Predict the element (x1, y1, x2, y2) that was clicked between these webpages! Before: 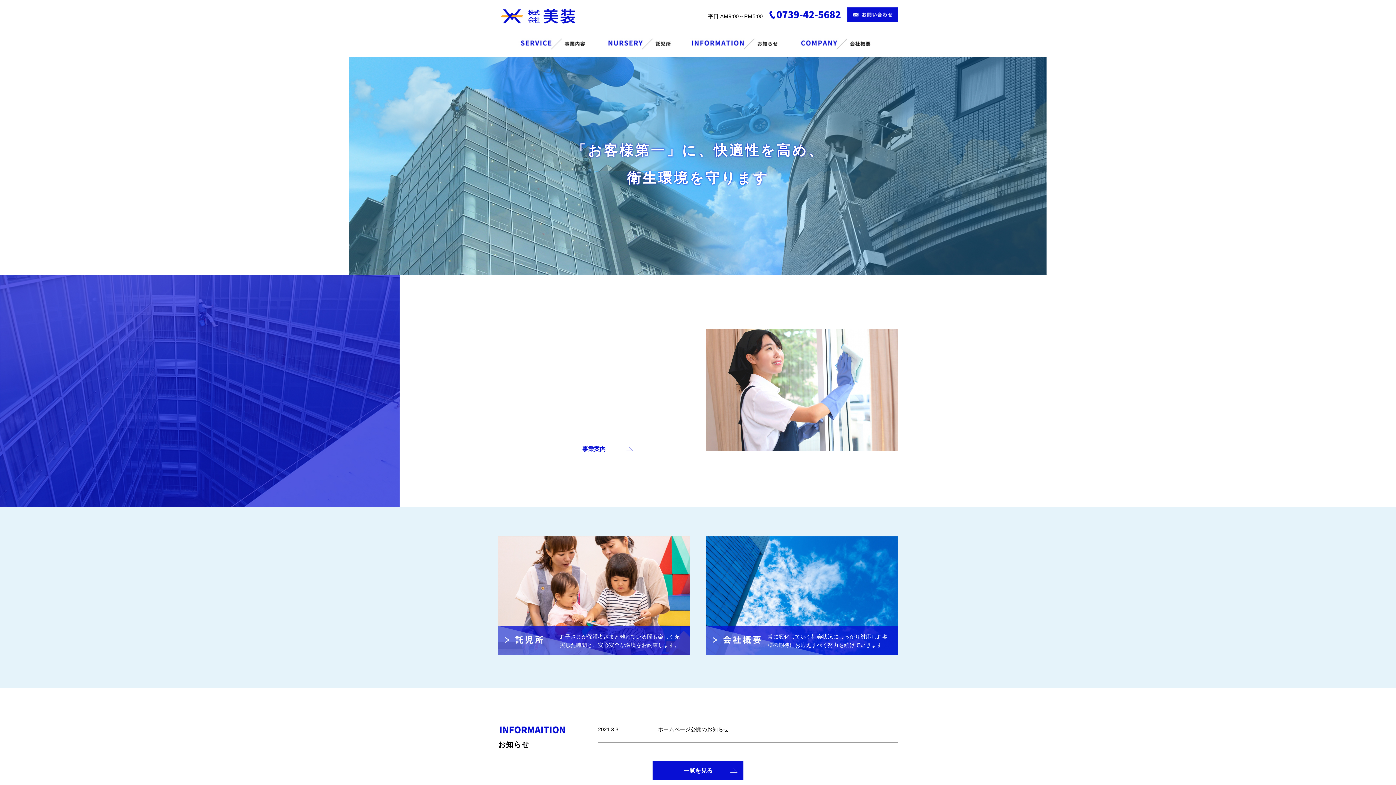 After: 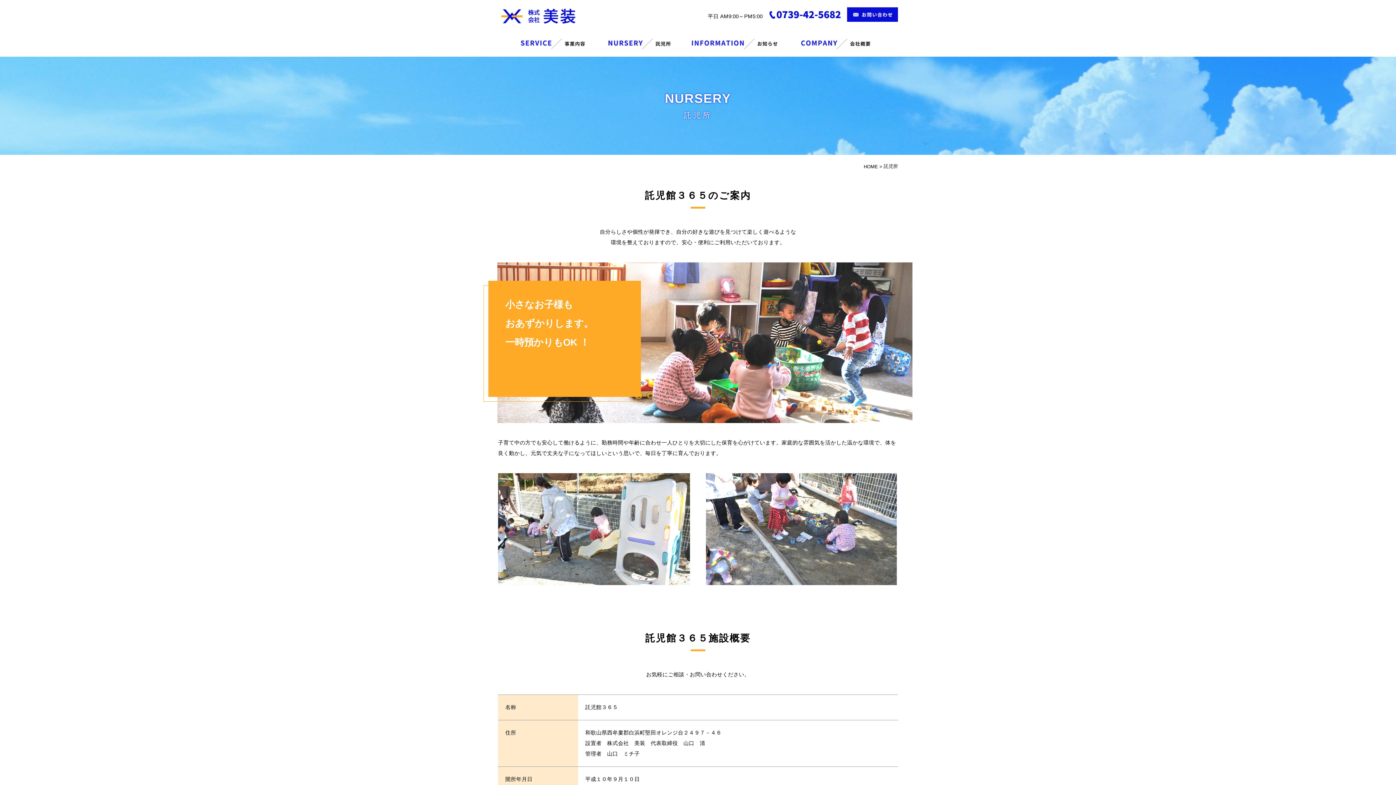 Action: bbox: (498, 594, 690, 600)